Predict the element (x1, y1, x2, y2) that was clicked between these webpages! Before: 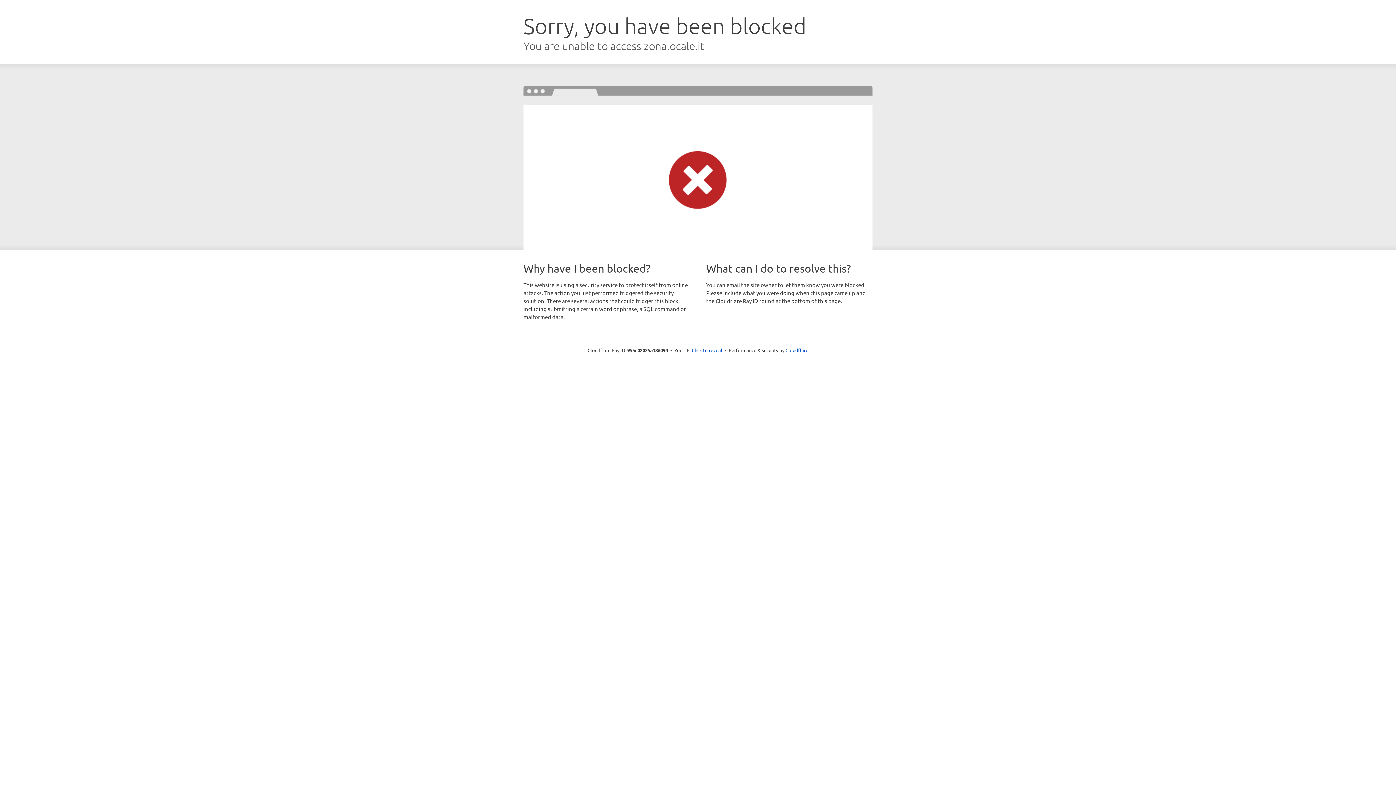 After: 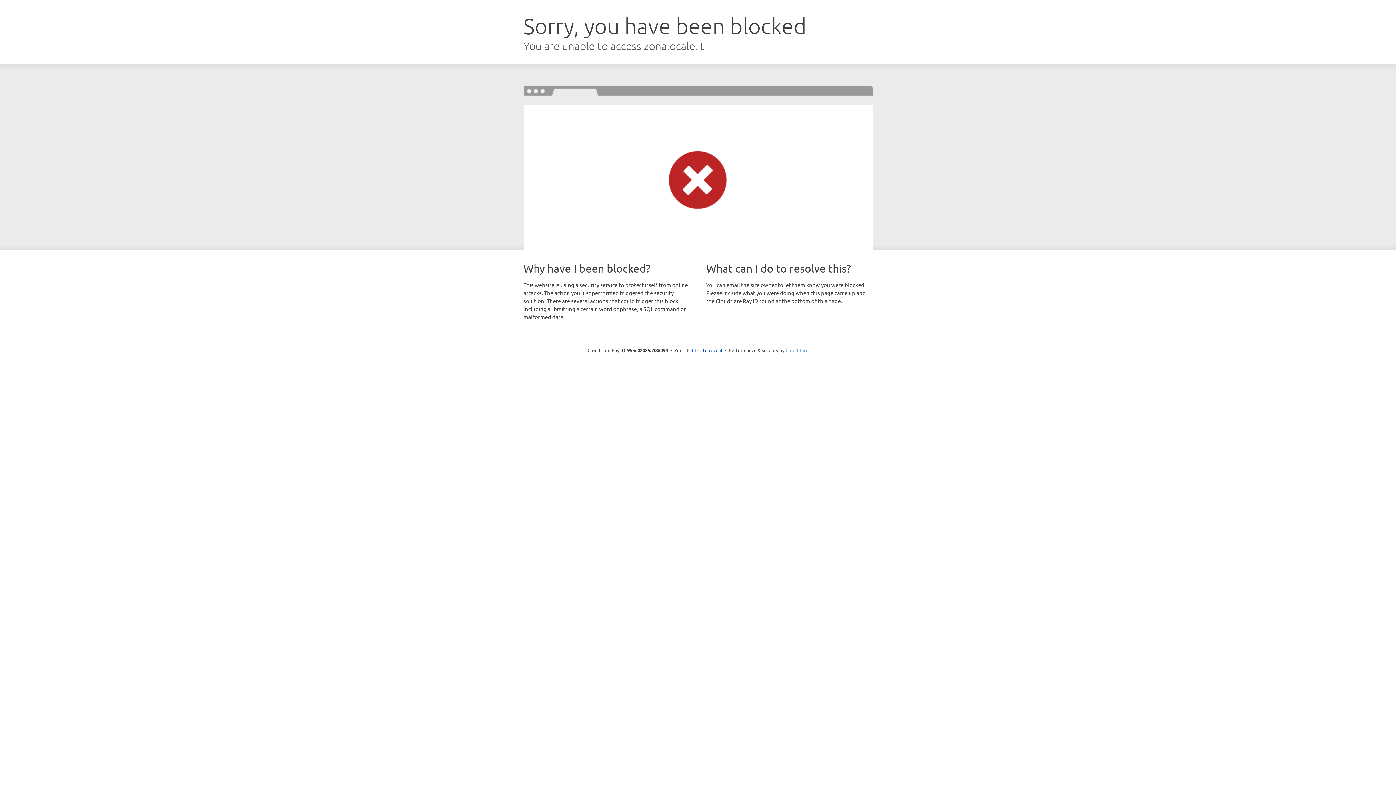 Action: bbox: (785, 347, 808, 353) label: Cloudflare